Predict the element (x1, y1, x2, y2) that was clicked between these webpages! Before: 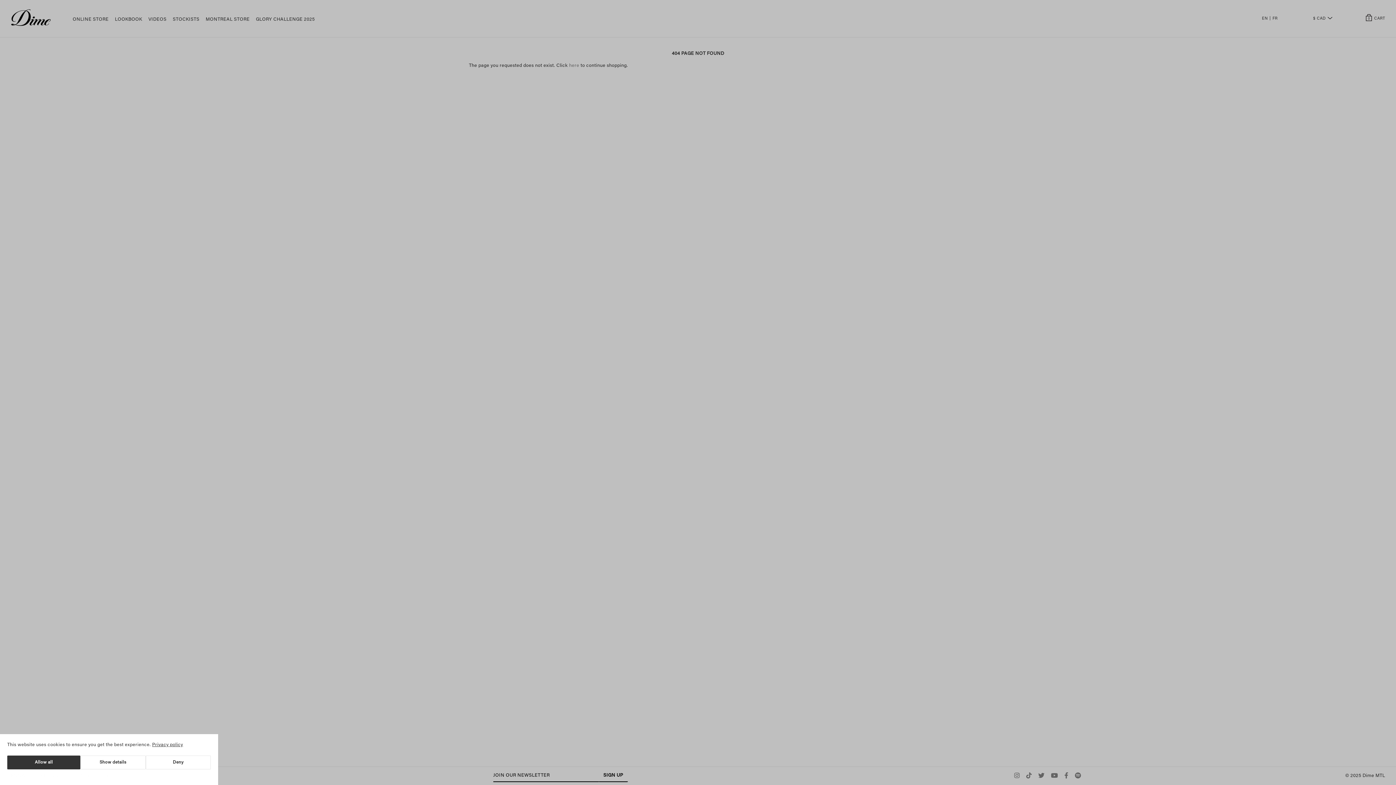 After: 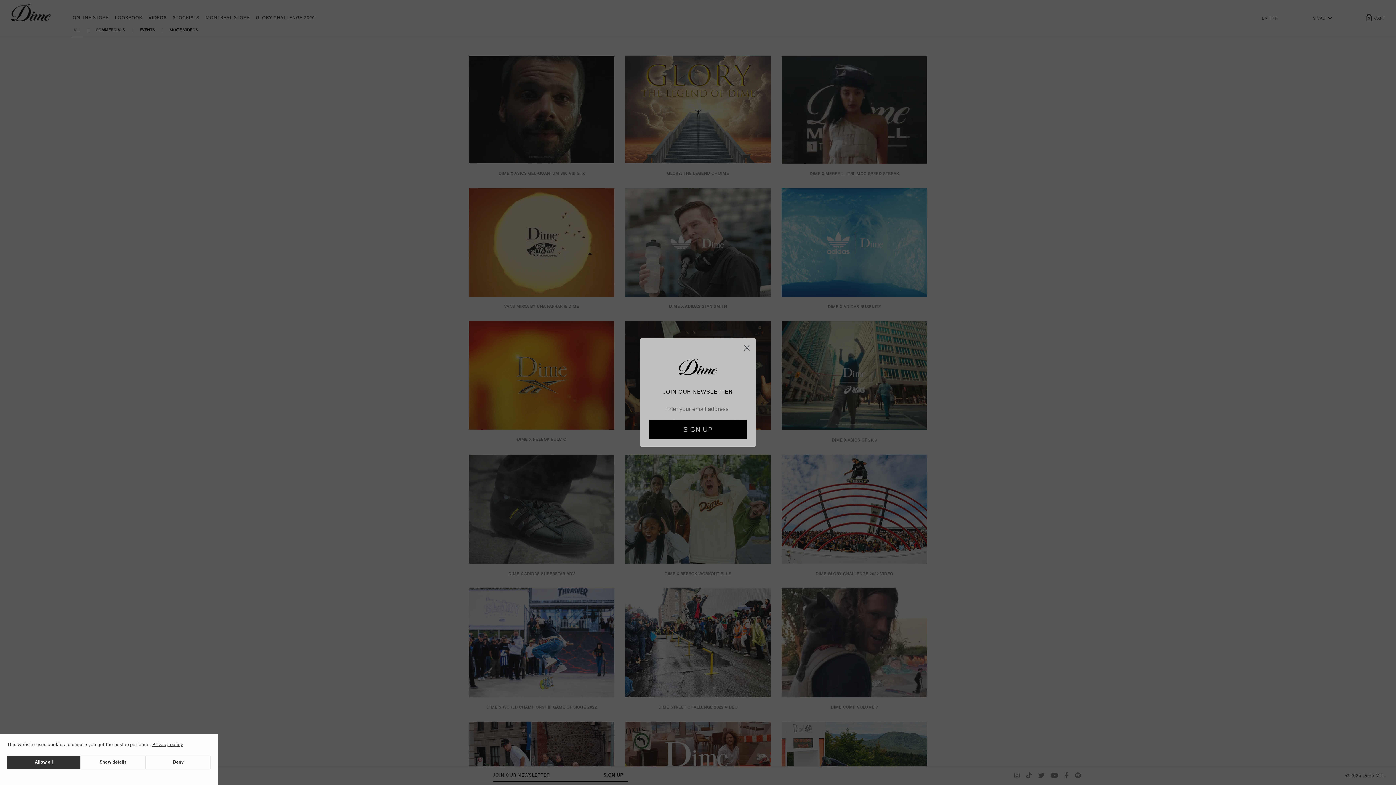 Action: bbox: (145, 12, 169, 26) label: VIDEOS